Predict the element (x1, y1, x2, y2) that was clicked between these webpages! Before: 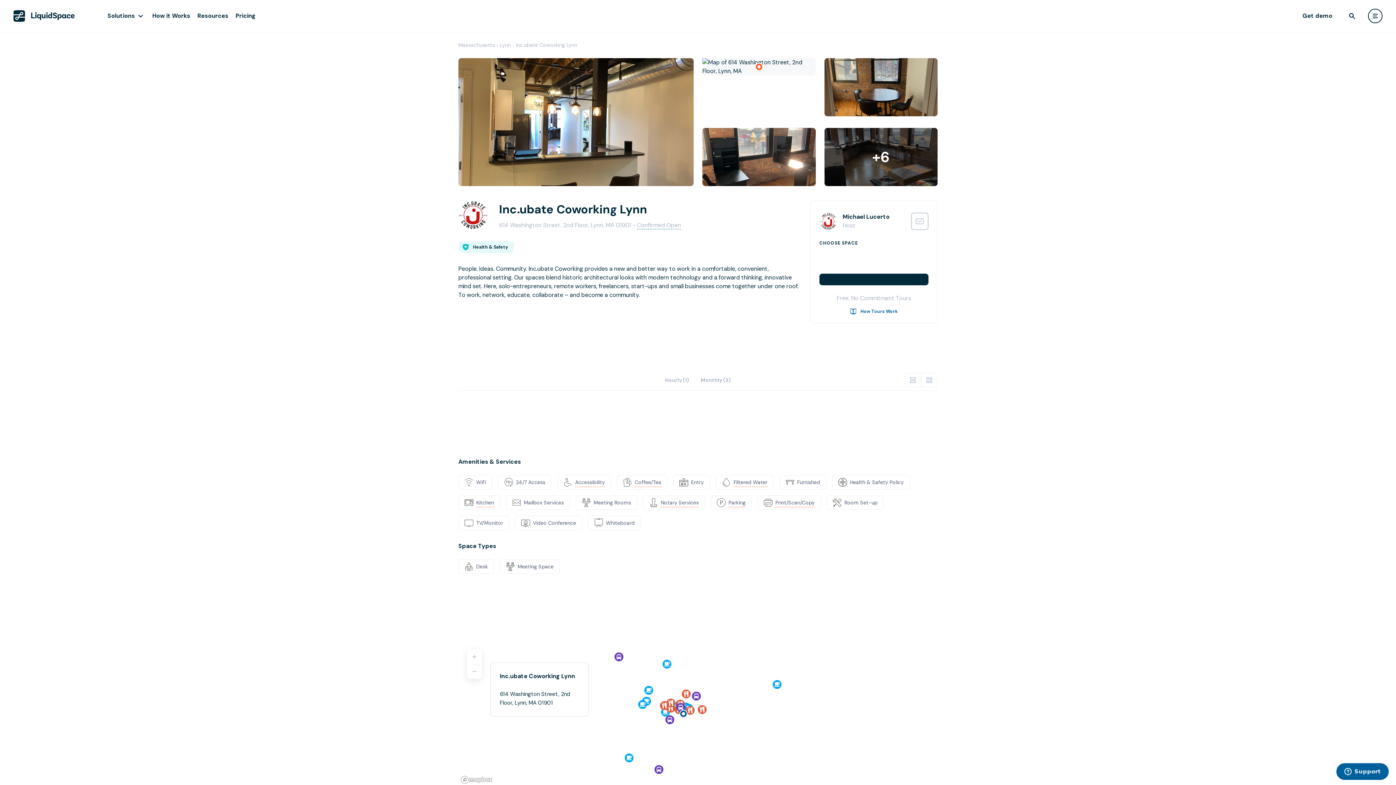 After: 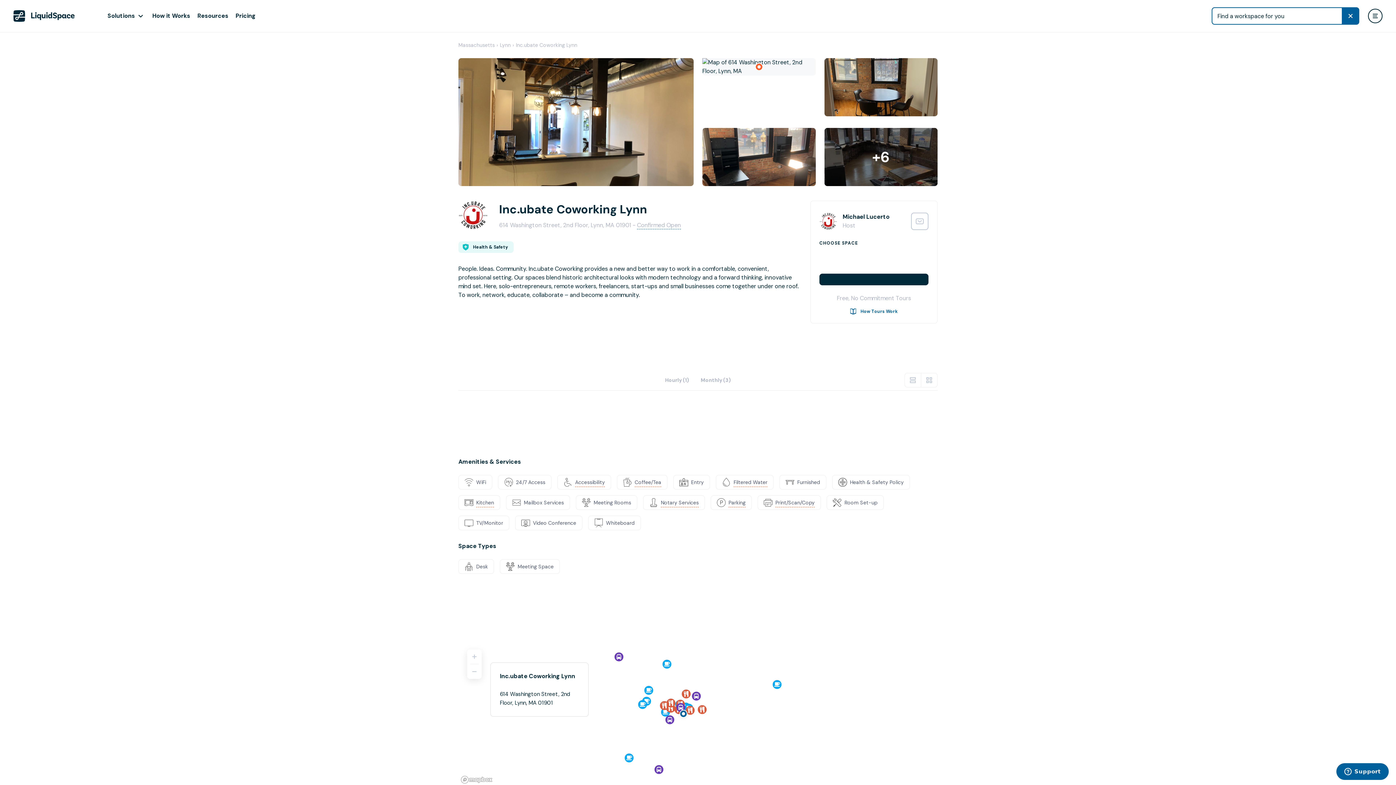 Action: label: find bbox: (1345, 8, 1359, 23)